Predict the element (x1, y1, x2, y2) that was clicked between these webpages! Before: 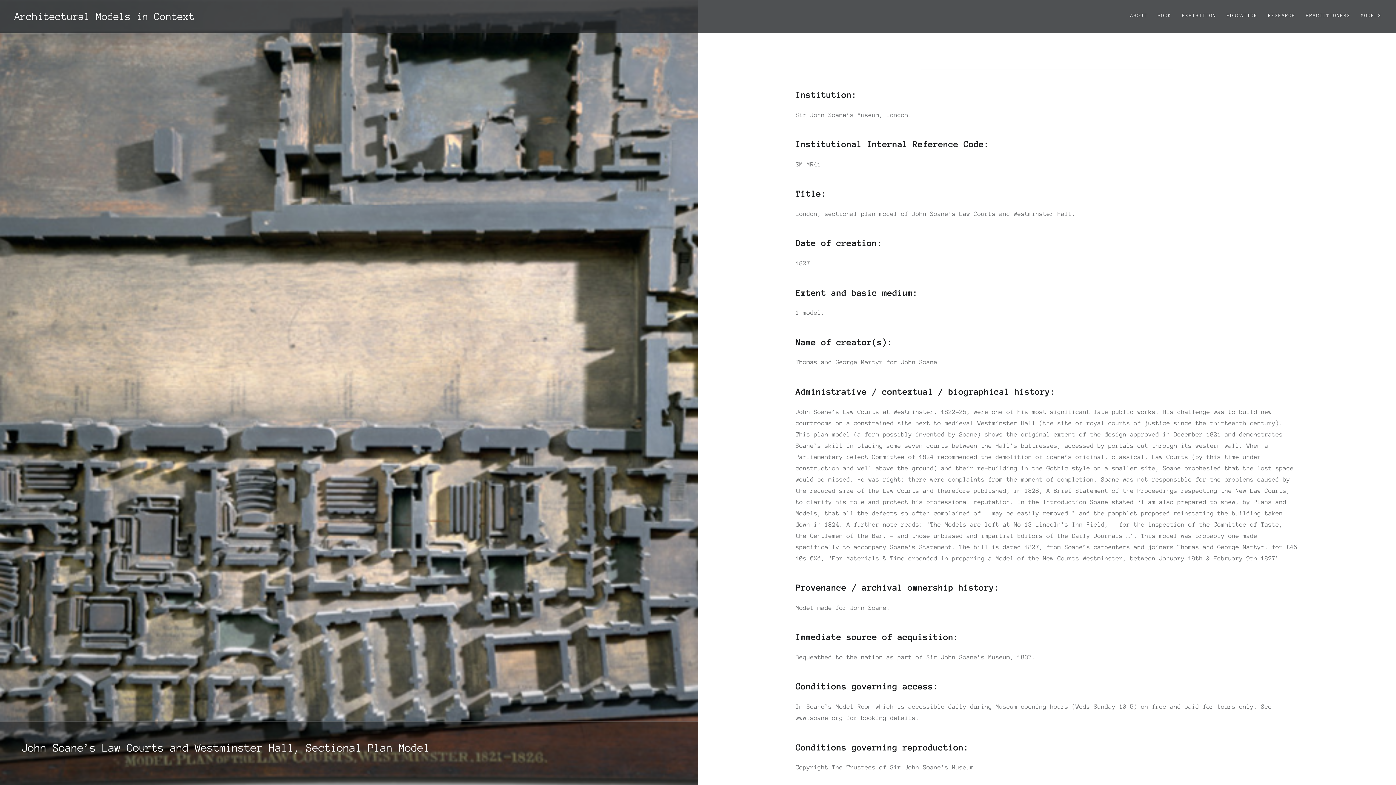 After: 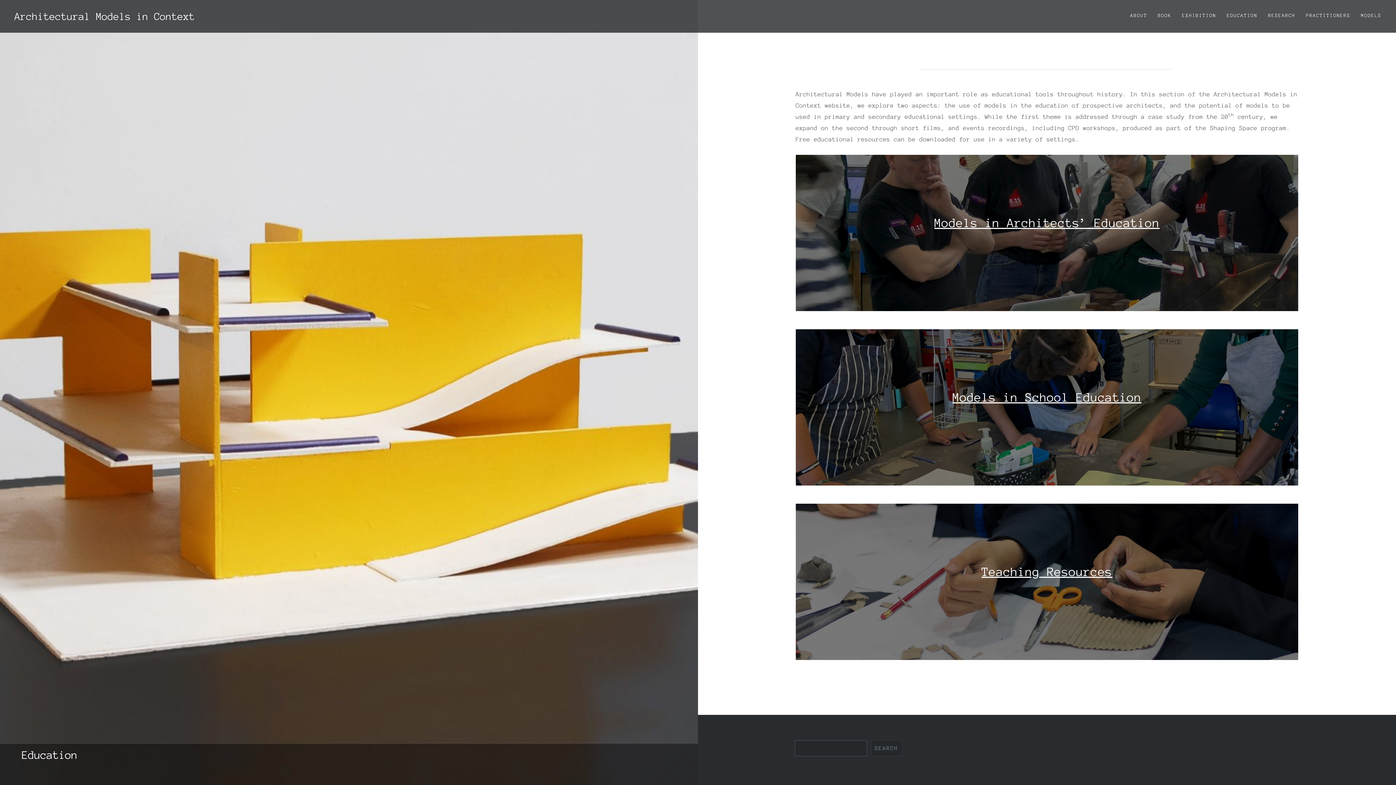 Action: bbox: (1227, 11, 1257, 19) label: EDUCATION